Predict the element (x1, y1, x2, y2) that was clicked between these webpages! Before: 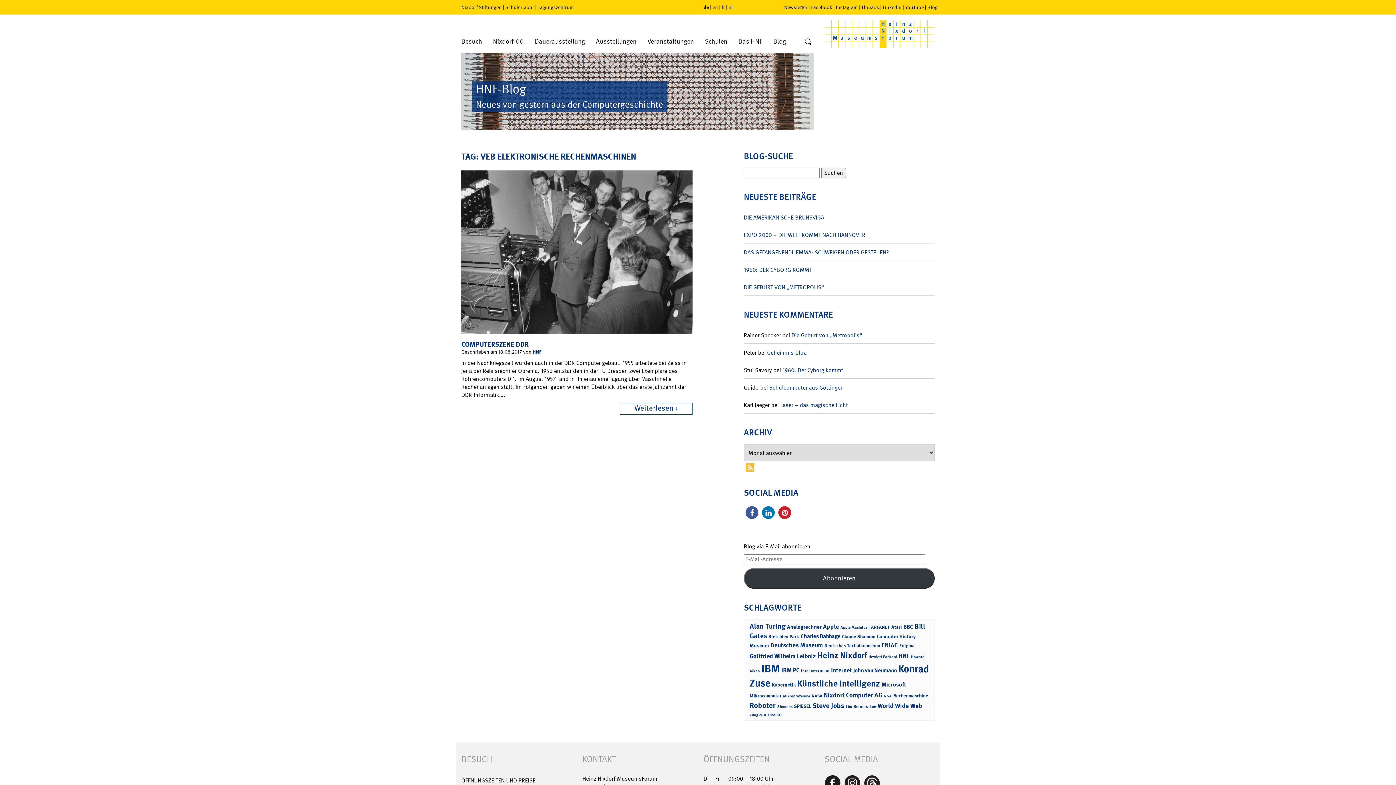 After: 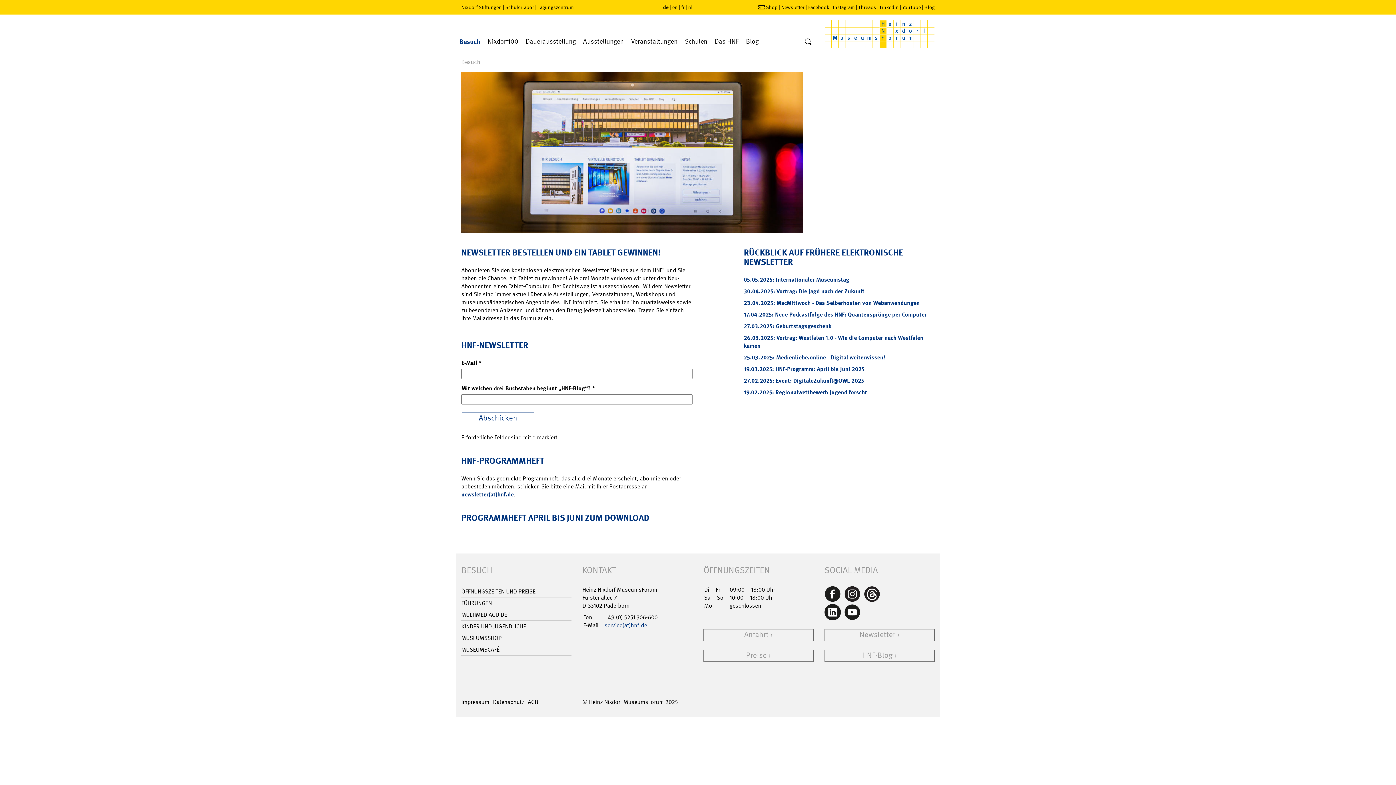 Action: label: Newsletter bbox: (784, 4, 807, 10)